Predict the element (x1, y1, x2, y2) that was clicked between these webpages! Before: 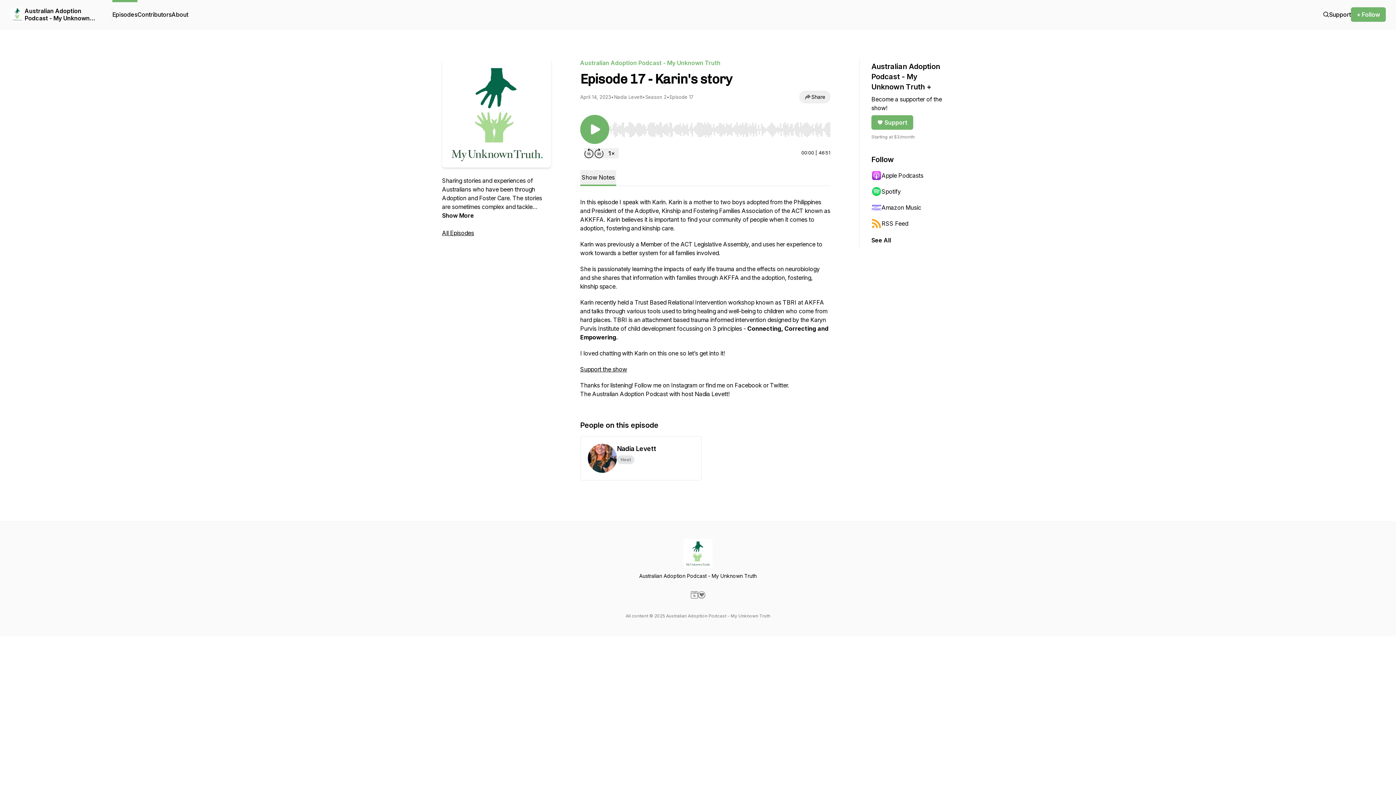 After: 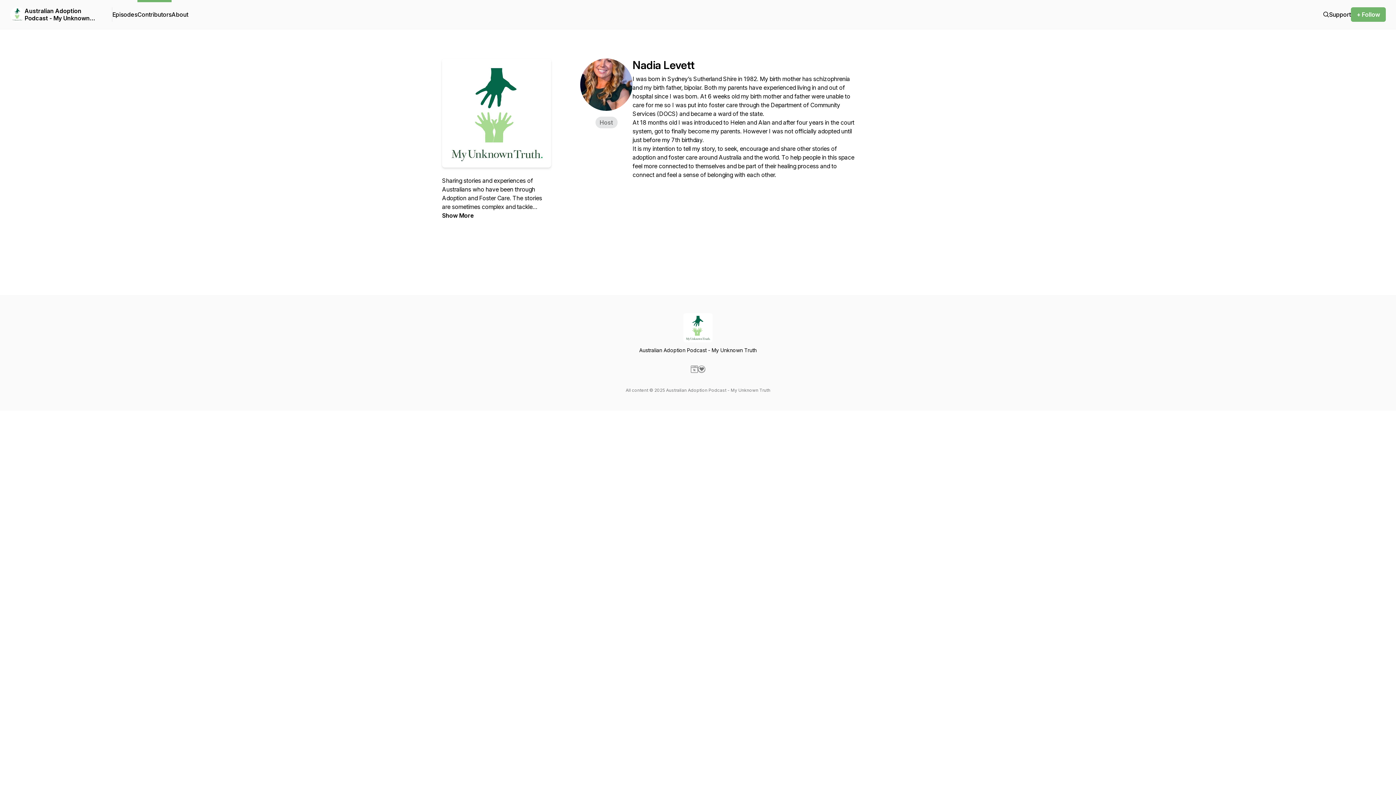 Action: label: Nadia Levett
Host bbox: (580, 436, 701, 480)